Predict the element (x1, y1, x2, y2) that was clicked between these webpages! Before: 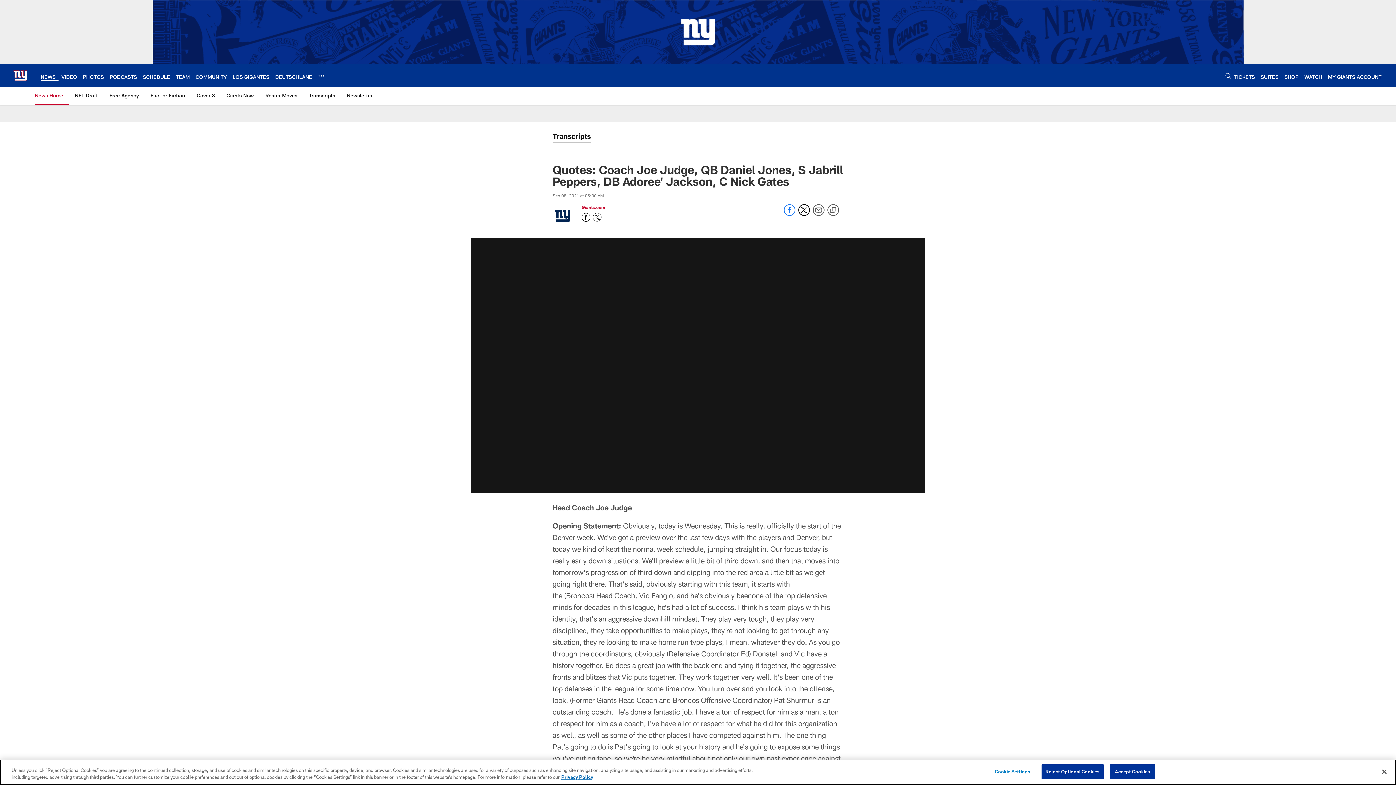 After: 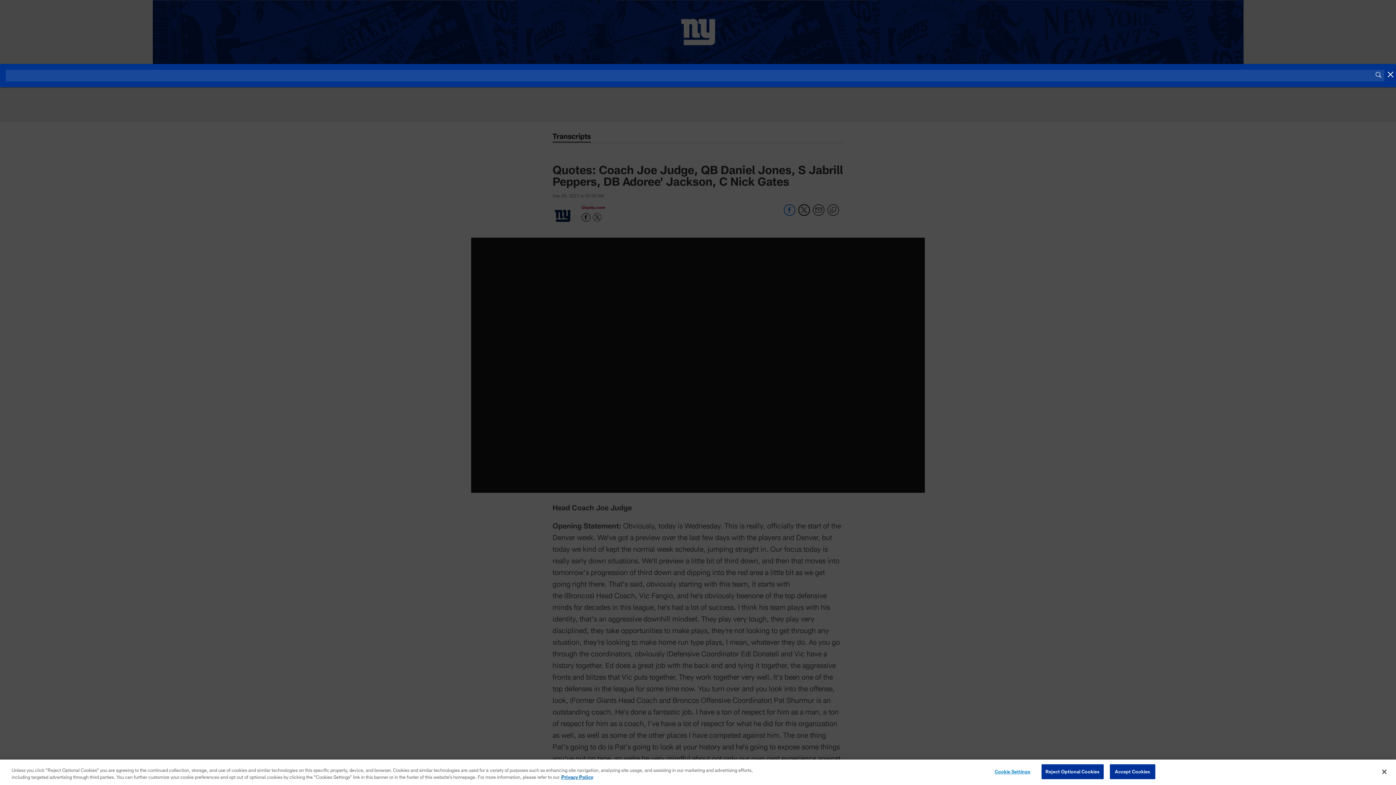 Action: bbox: (1225, 70, 1231, 80) label: Search